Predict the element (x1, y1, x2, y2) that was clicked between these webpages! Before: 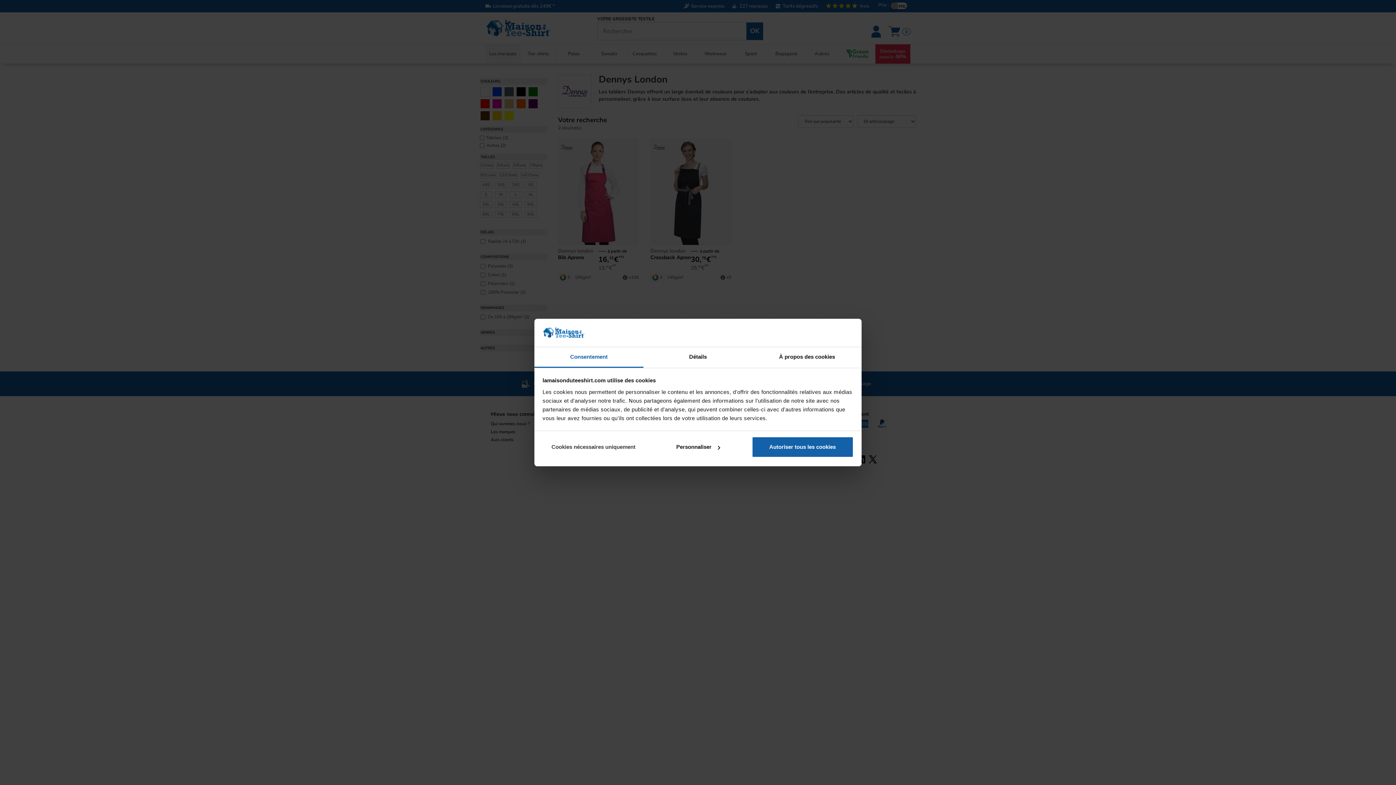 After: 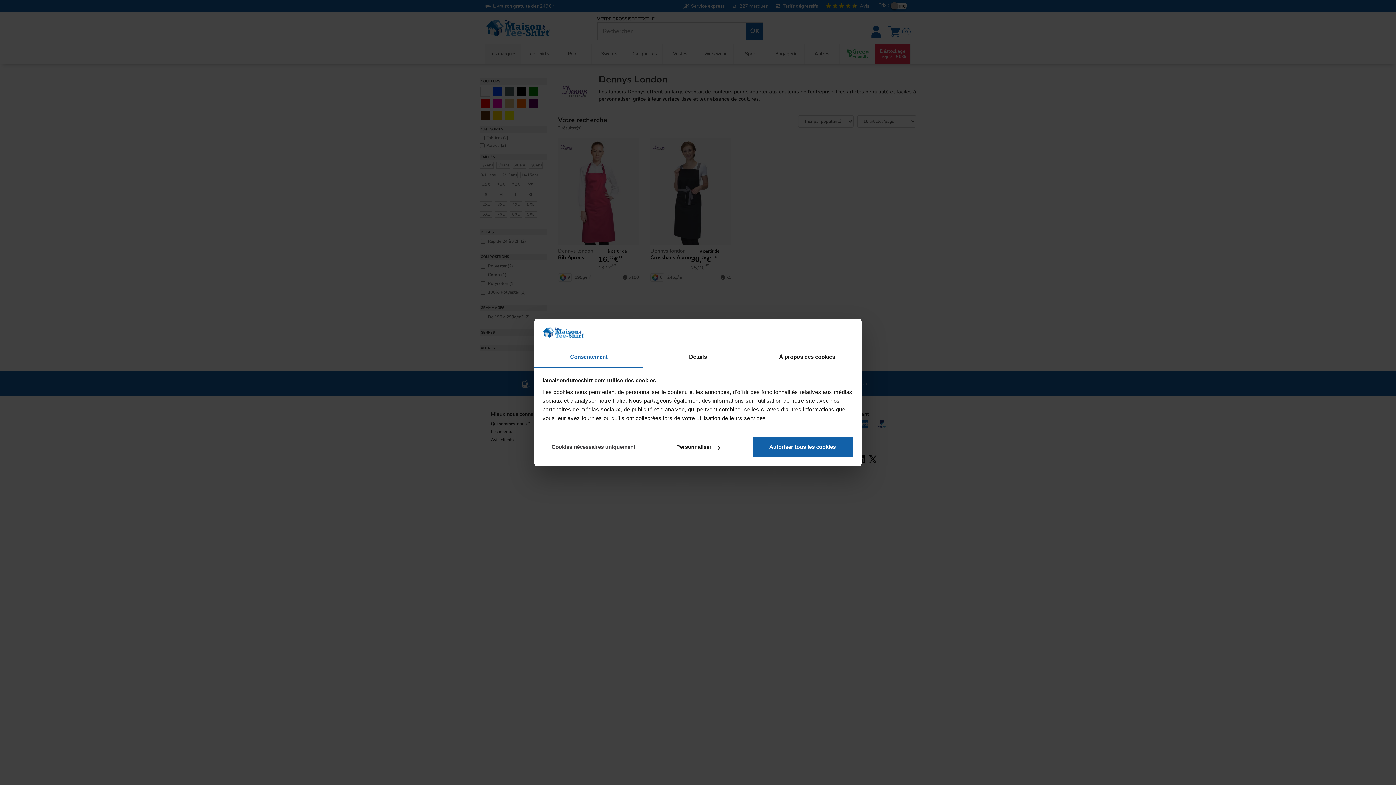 Action: bbox: (534, 347, 643, 367) label: Consentement